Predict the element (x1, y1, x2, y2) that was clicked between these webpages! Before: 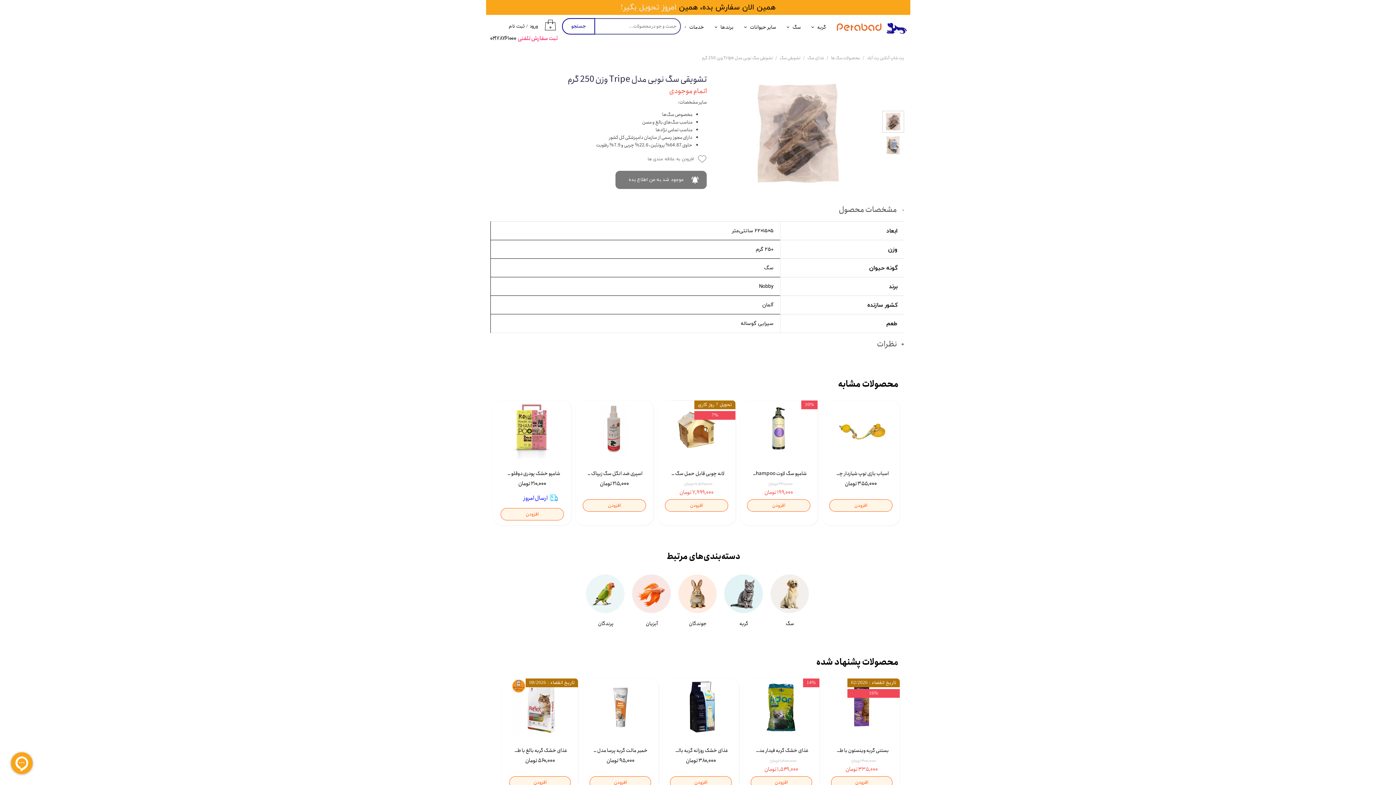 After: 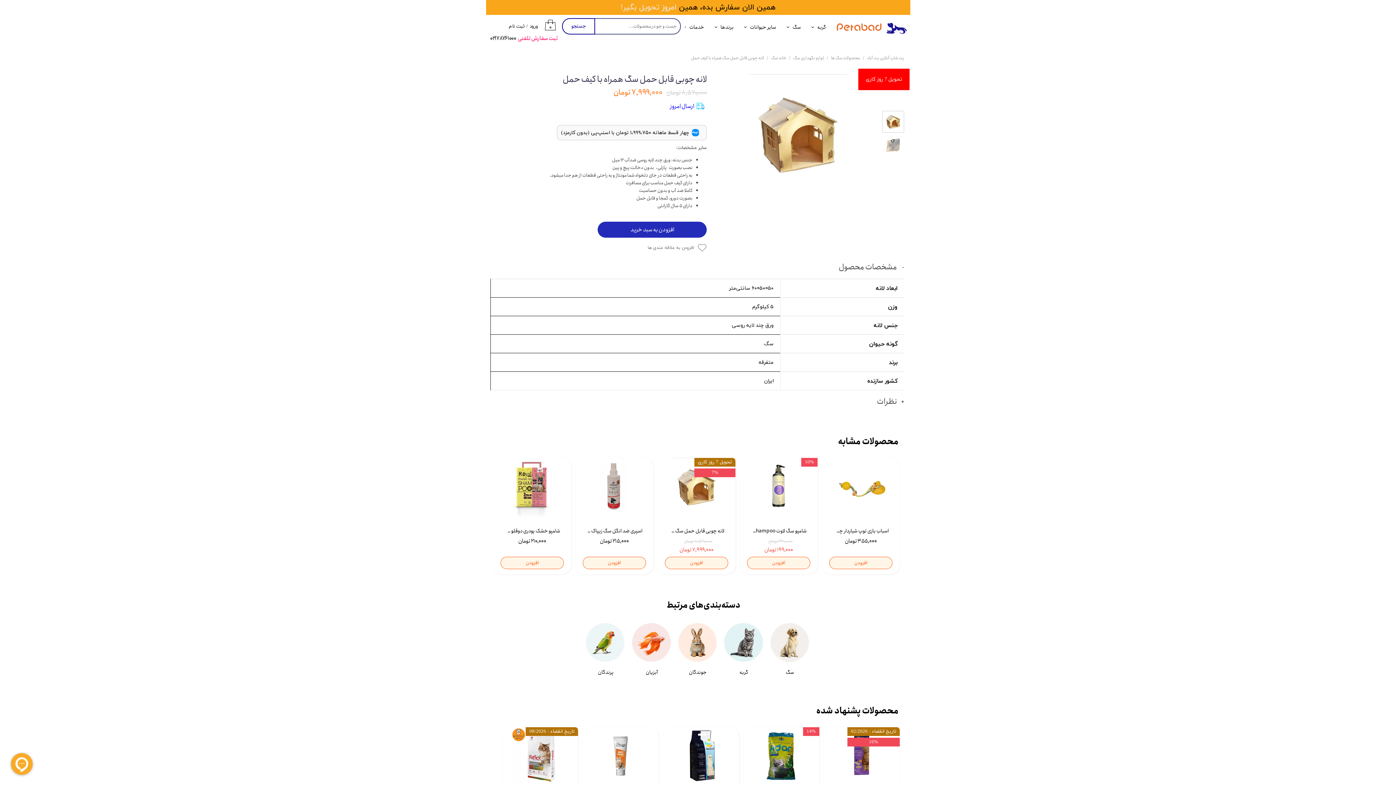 Action: label: لانه چوبی قابل حمل سگ همراه با کیف حمل bbox: (665, 469, 728, 477)